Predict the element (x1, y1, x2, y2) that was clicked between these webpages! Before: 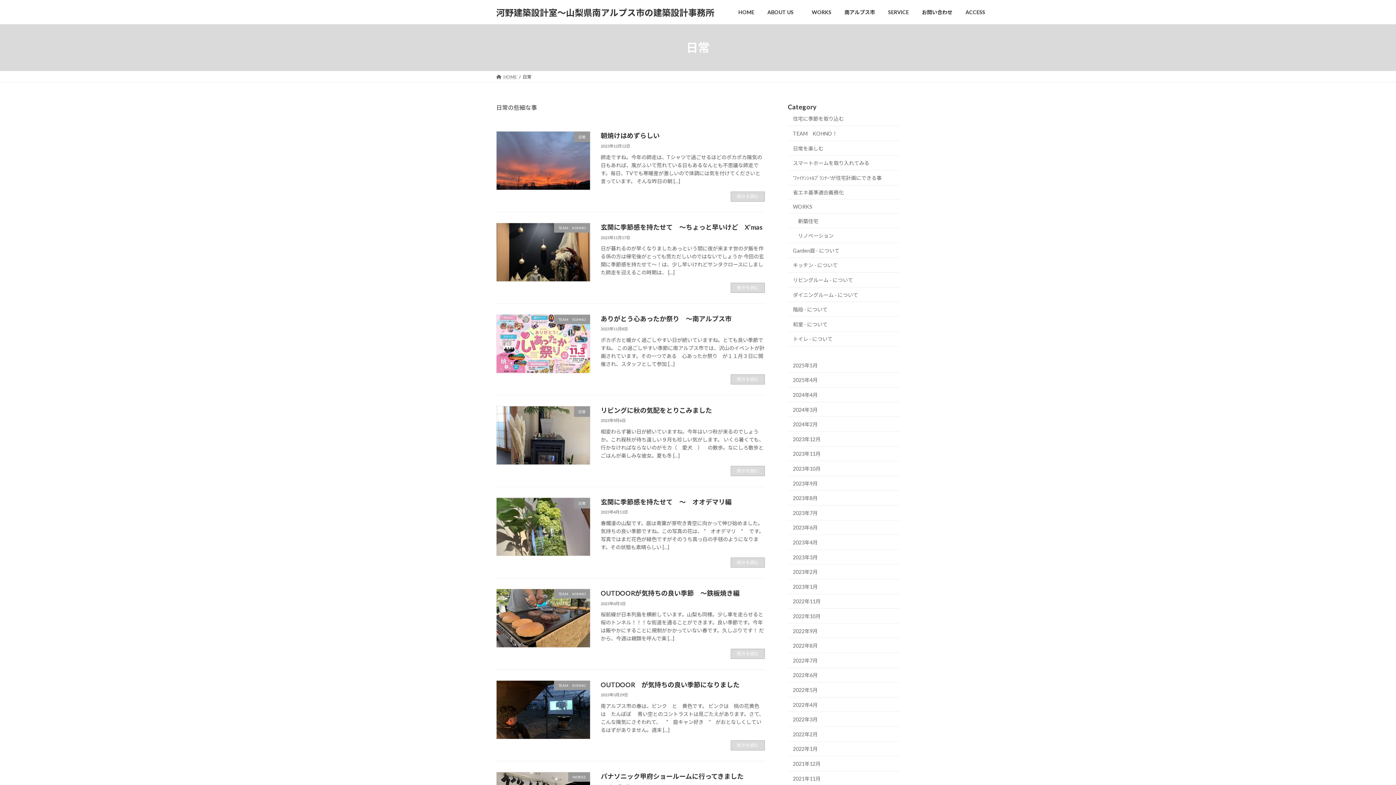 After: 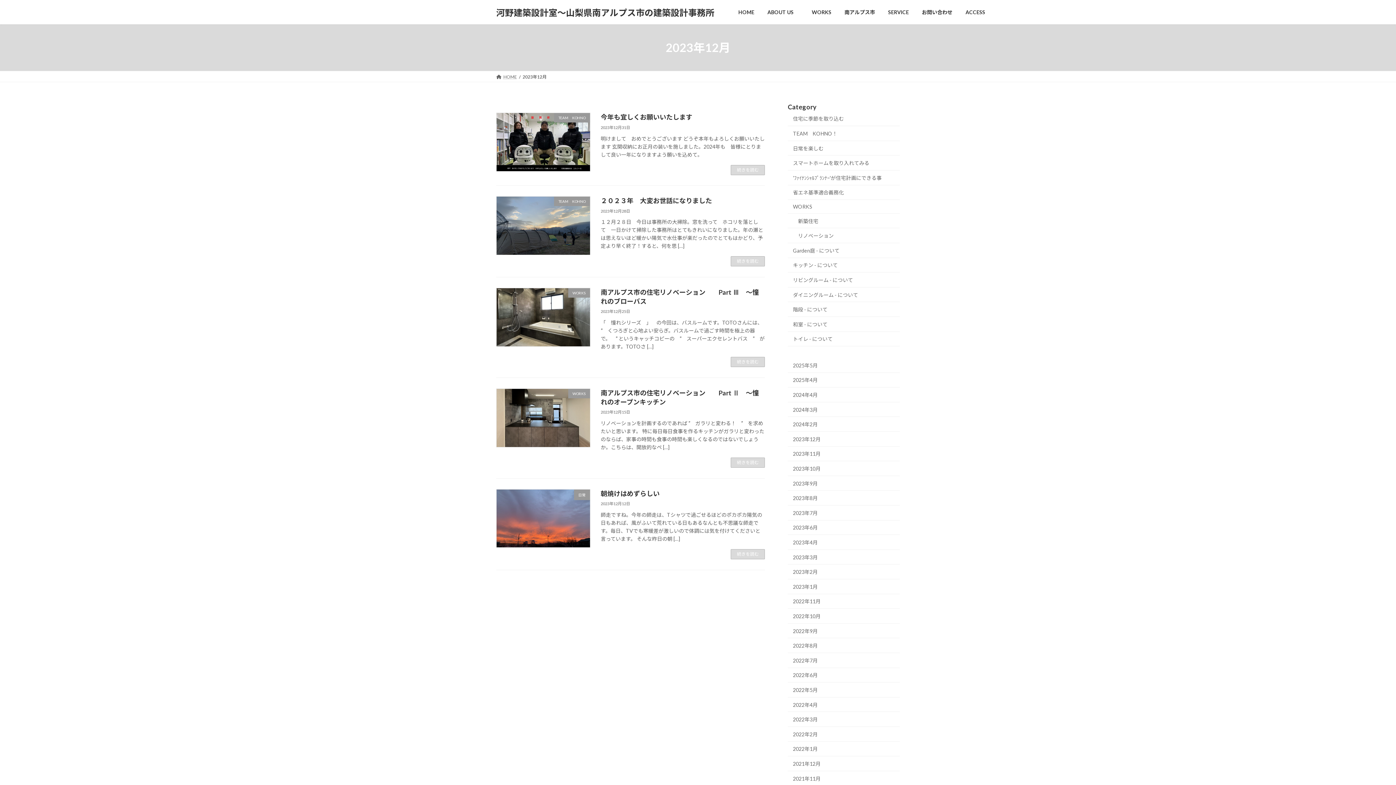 Action: label: 2023年12月 bbox: (788, 432, 900, 446)